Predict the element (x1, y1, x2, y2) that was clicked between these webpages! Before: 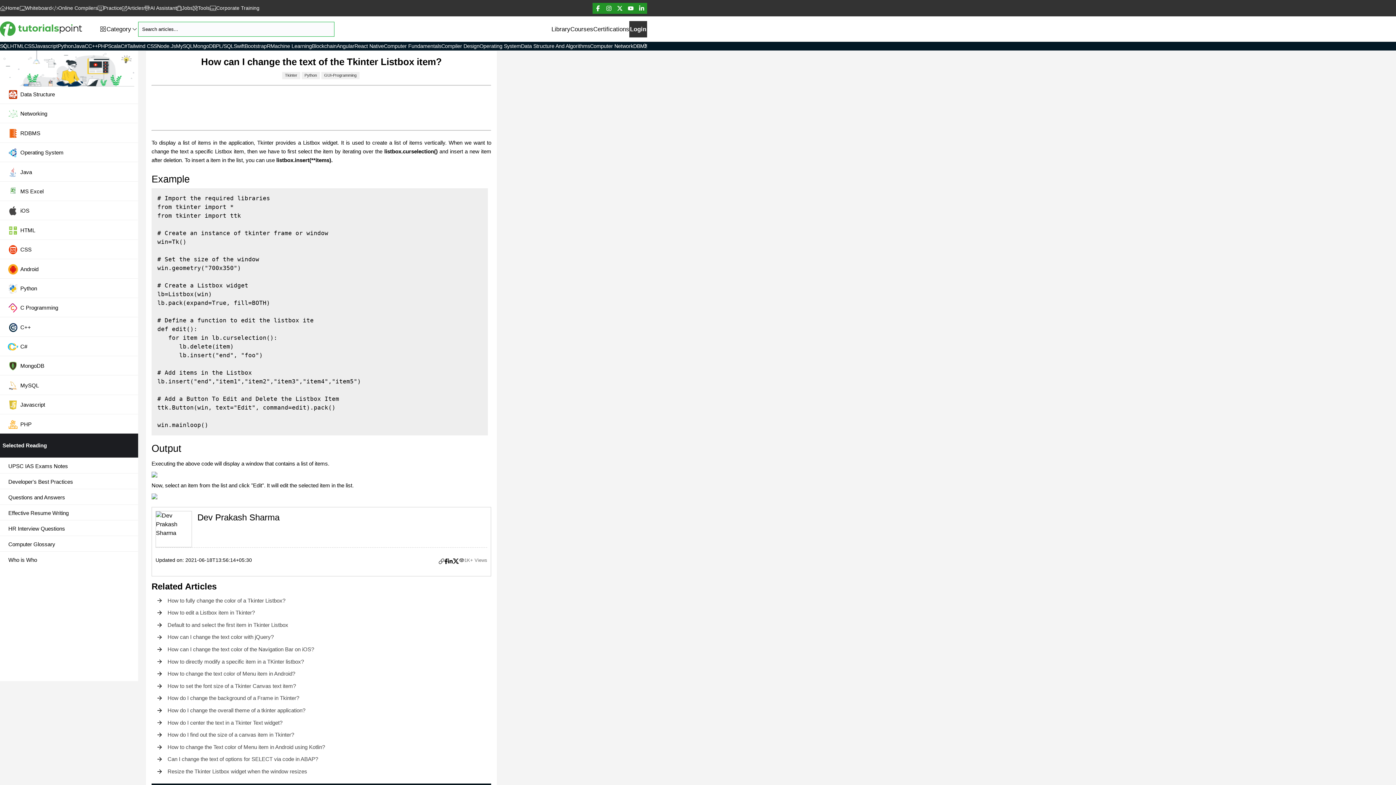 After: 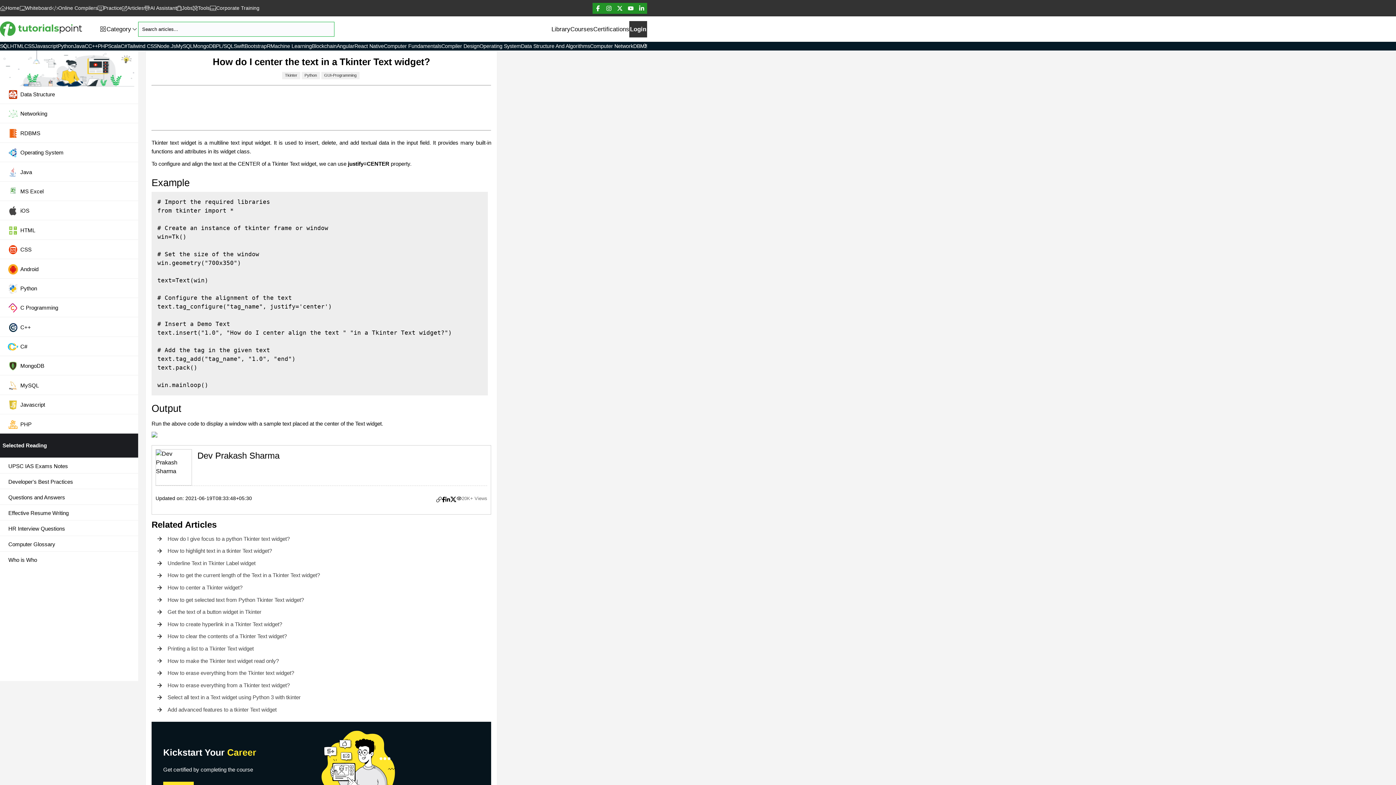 Action: label: How do I center the text in a Tkinter Text widget? bbox: (151, 716, 491, 729)